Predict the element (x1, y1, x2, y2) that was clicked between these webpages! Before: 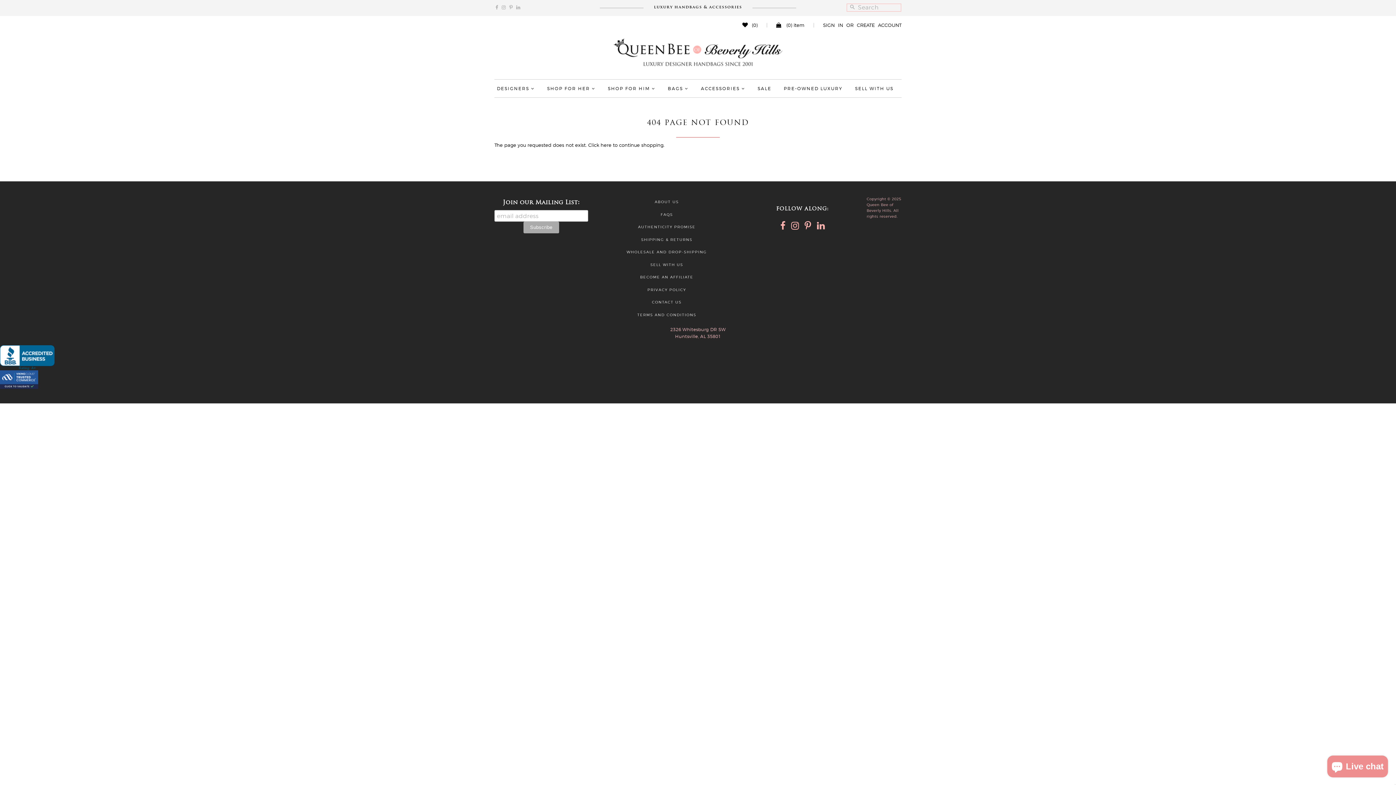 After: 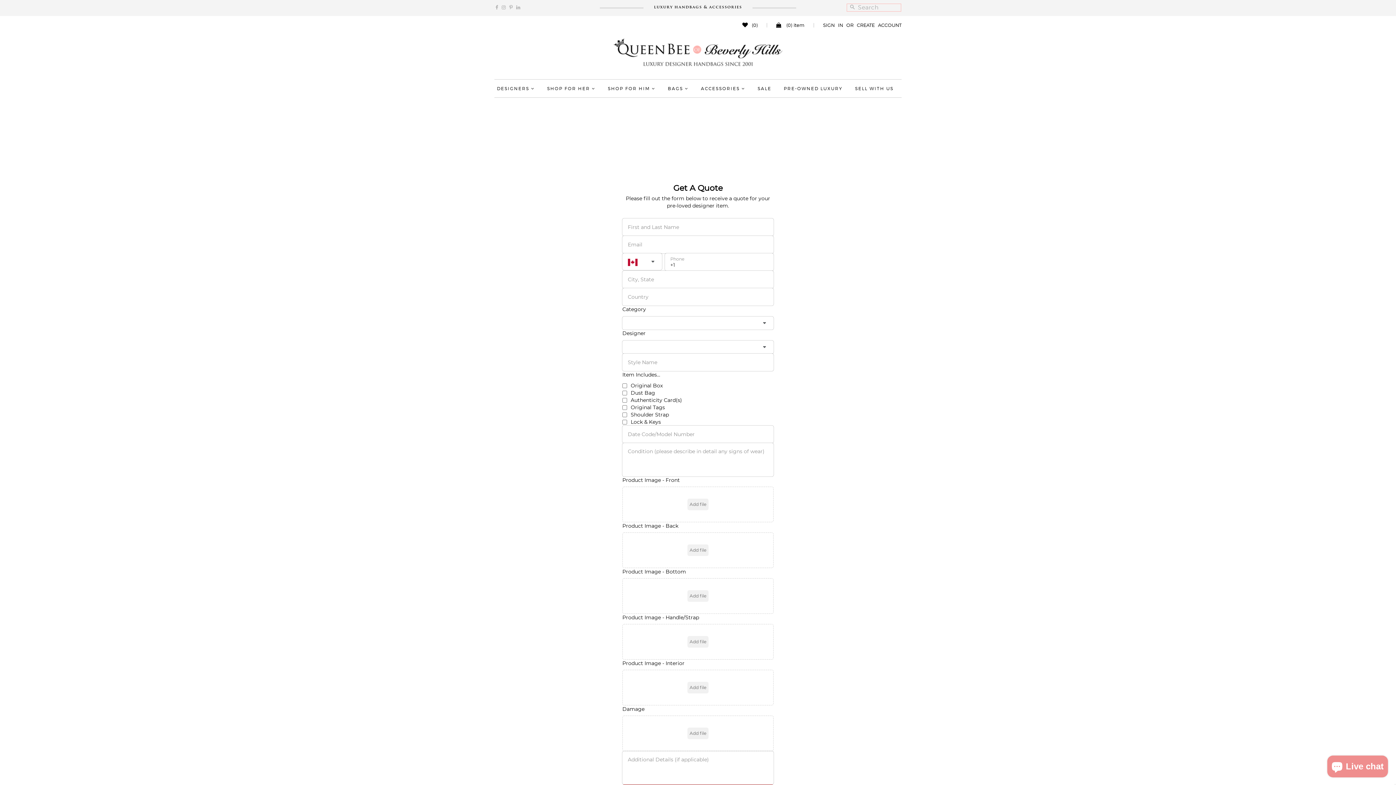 Action: bbox: (650, 261, 683, 267) label: SELL WITH US